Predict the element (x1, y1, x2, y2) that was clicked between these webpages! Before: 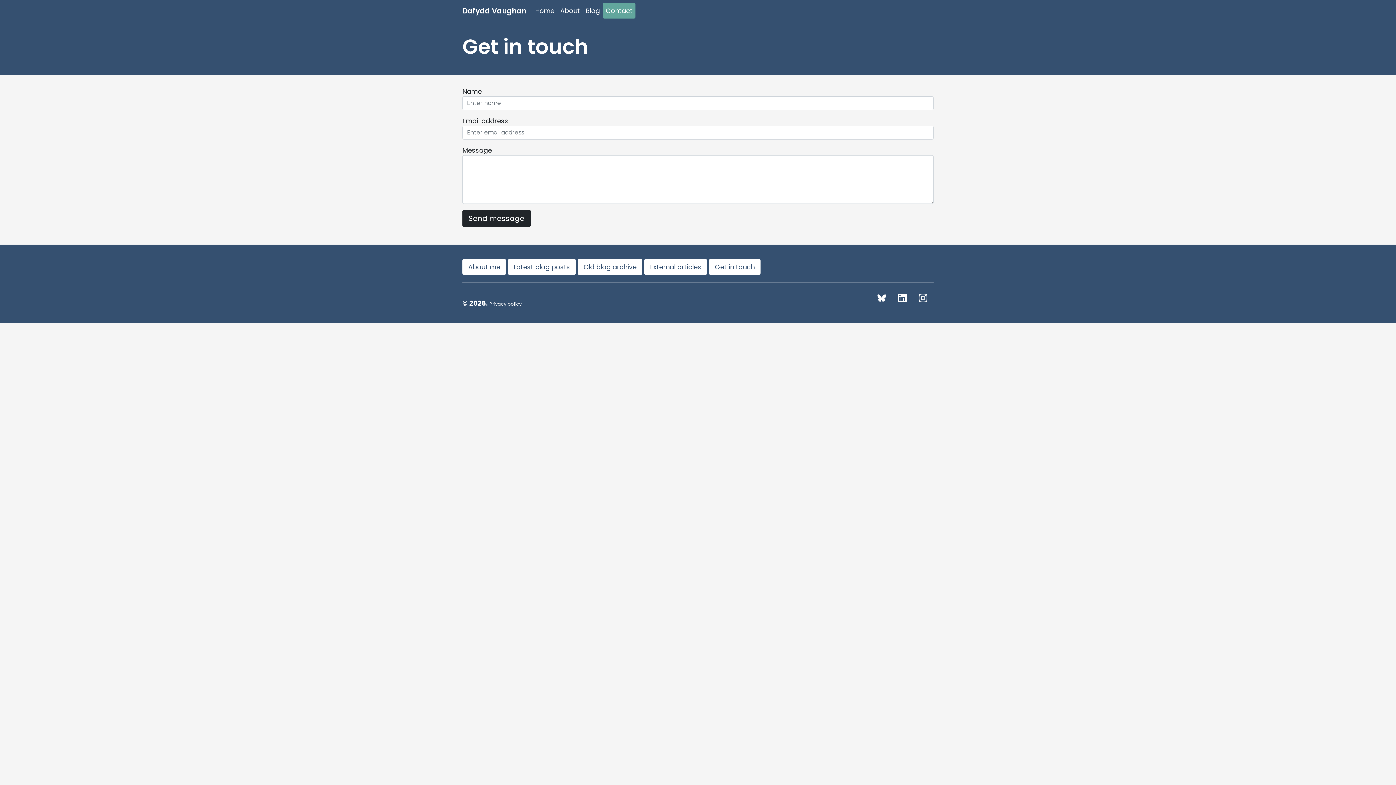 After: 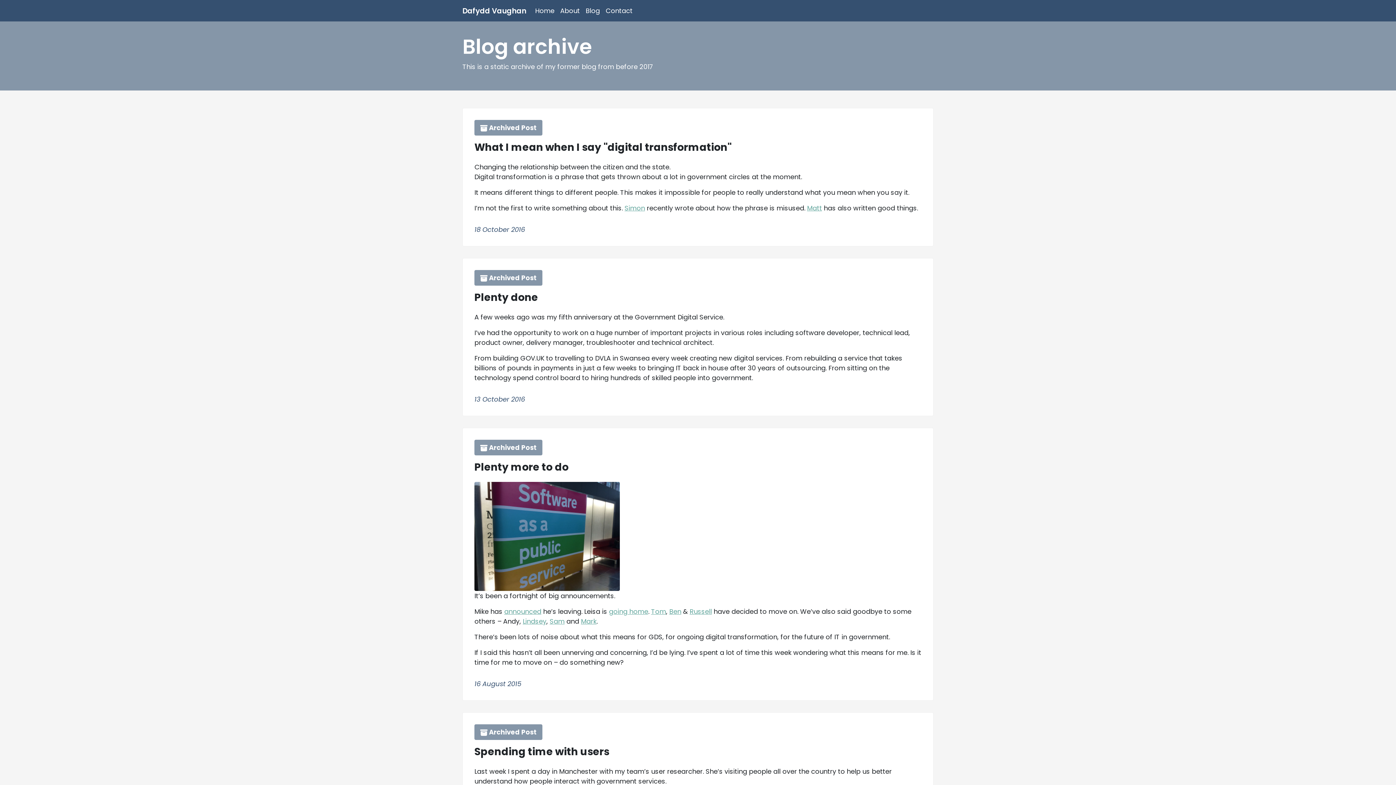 Action: label: Old blog archive bbox: (577, 259, 642, 274)